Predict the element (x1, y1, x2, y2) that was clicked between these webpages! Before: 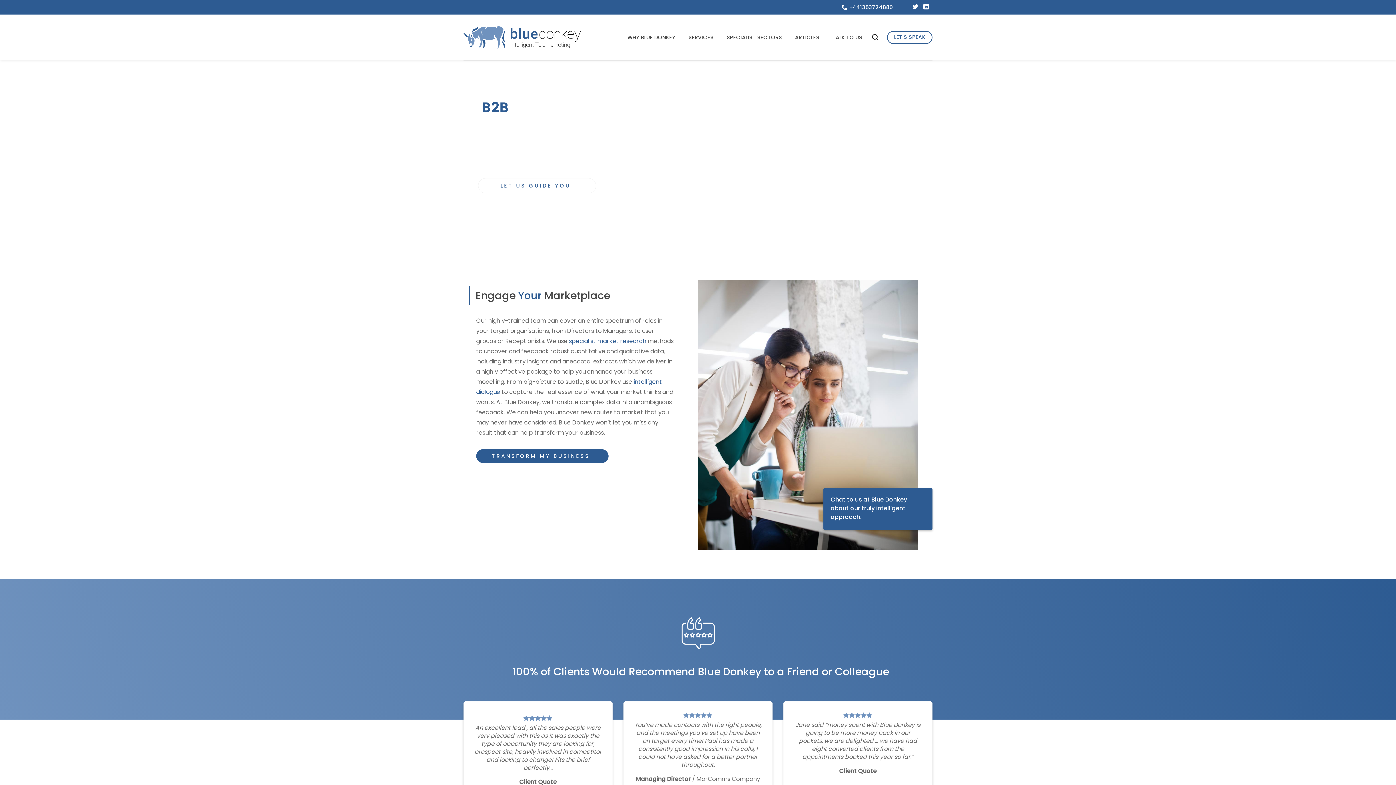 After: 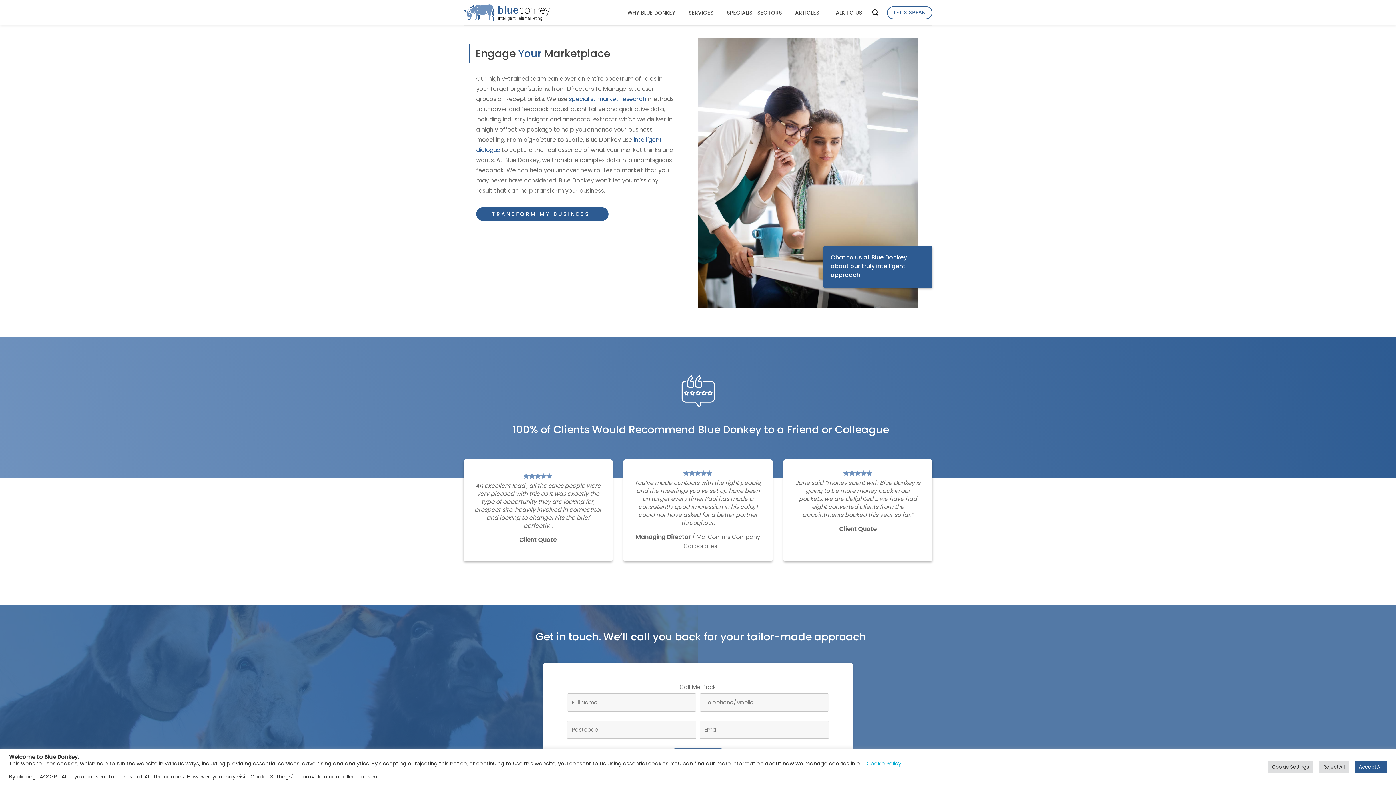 Action: label: LET US GUIDE YOU  bbox: (478, 178, 596, 193)